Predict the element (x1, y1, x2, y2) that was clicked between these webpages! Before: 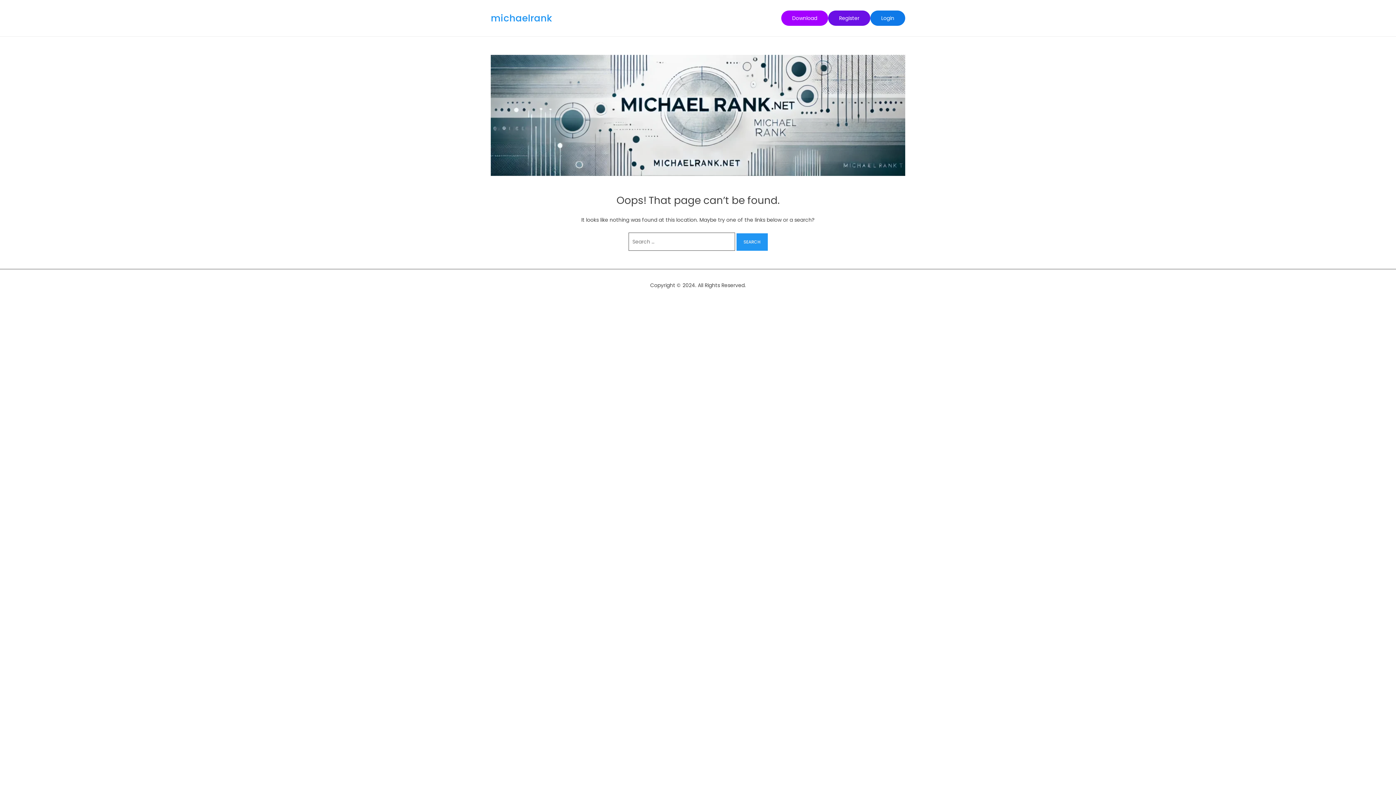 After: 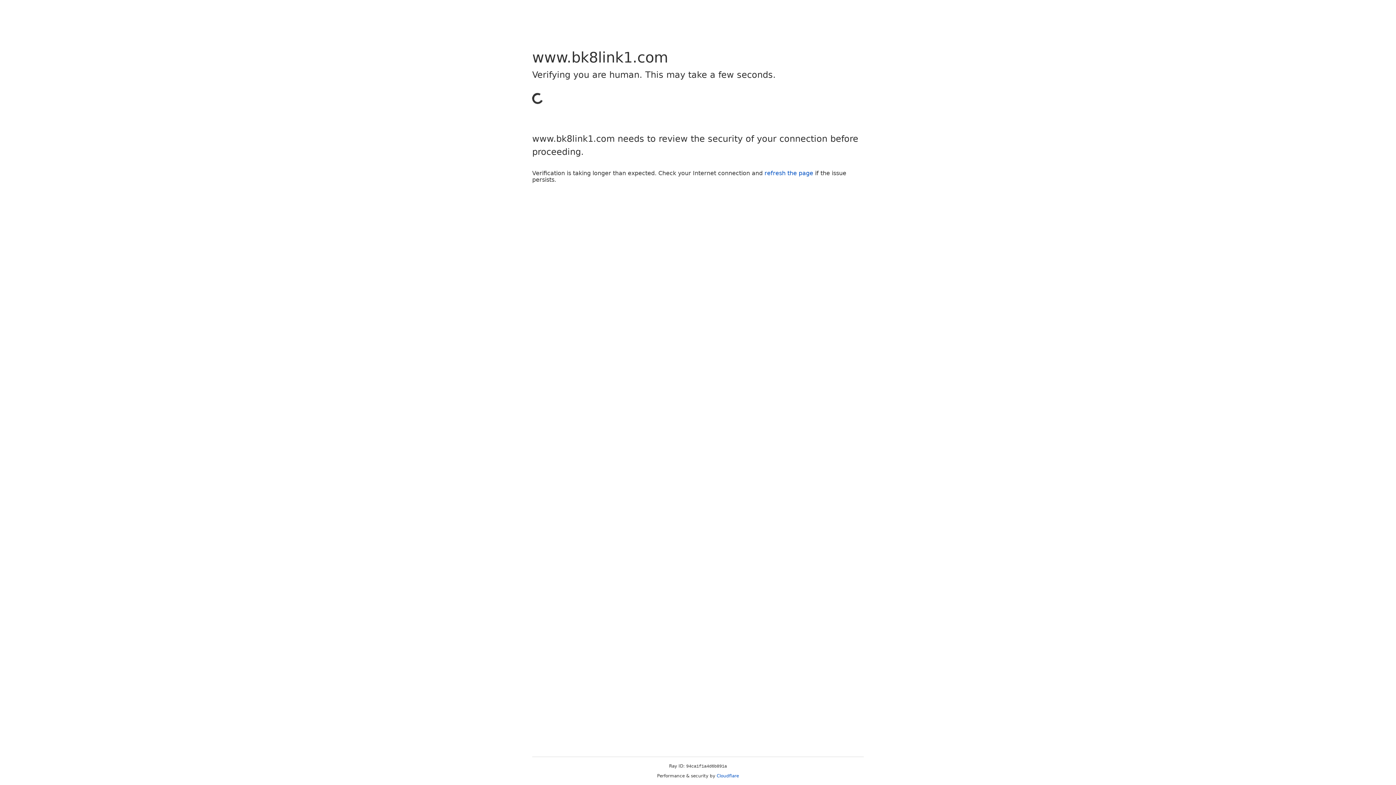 Action: label: Register bbox: (828, 10, 870, 25)